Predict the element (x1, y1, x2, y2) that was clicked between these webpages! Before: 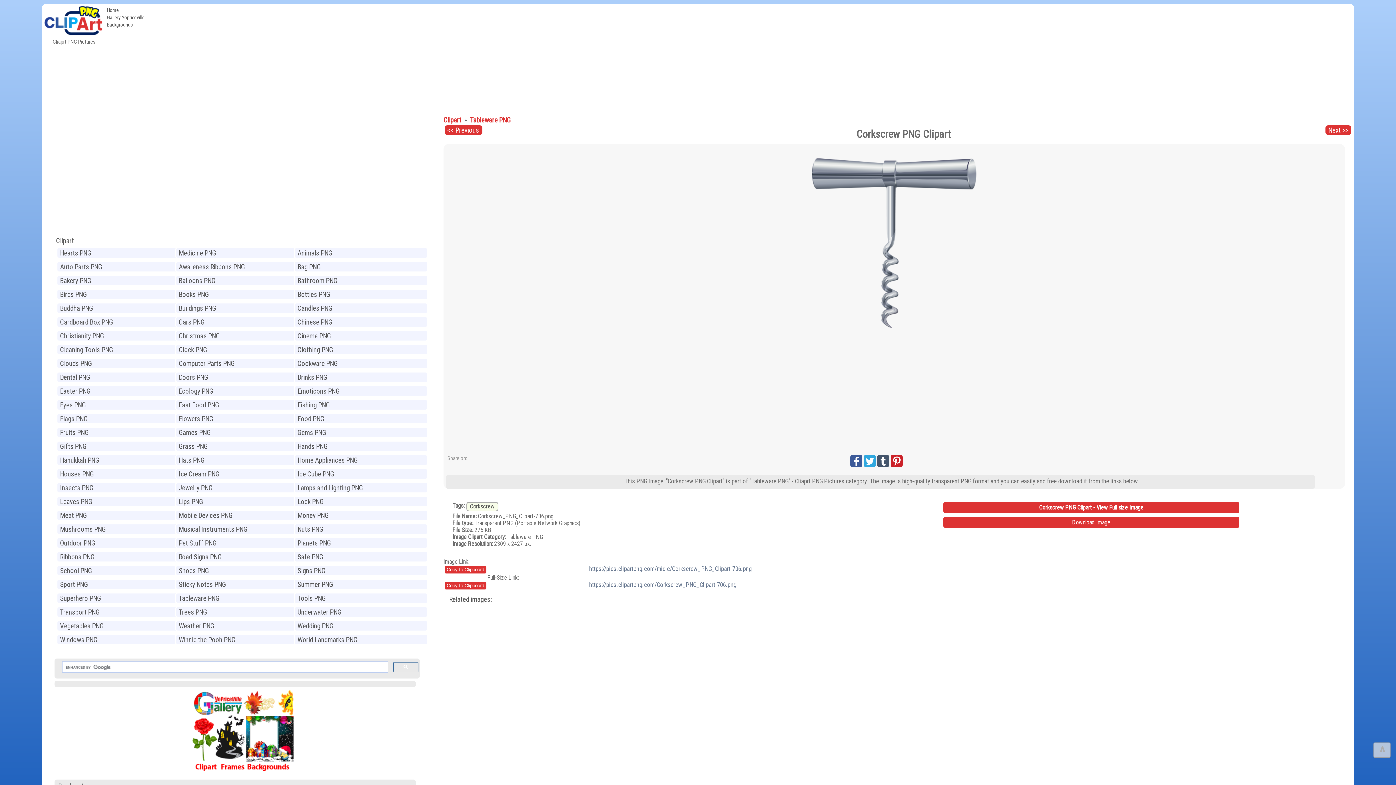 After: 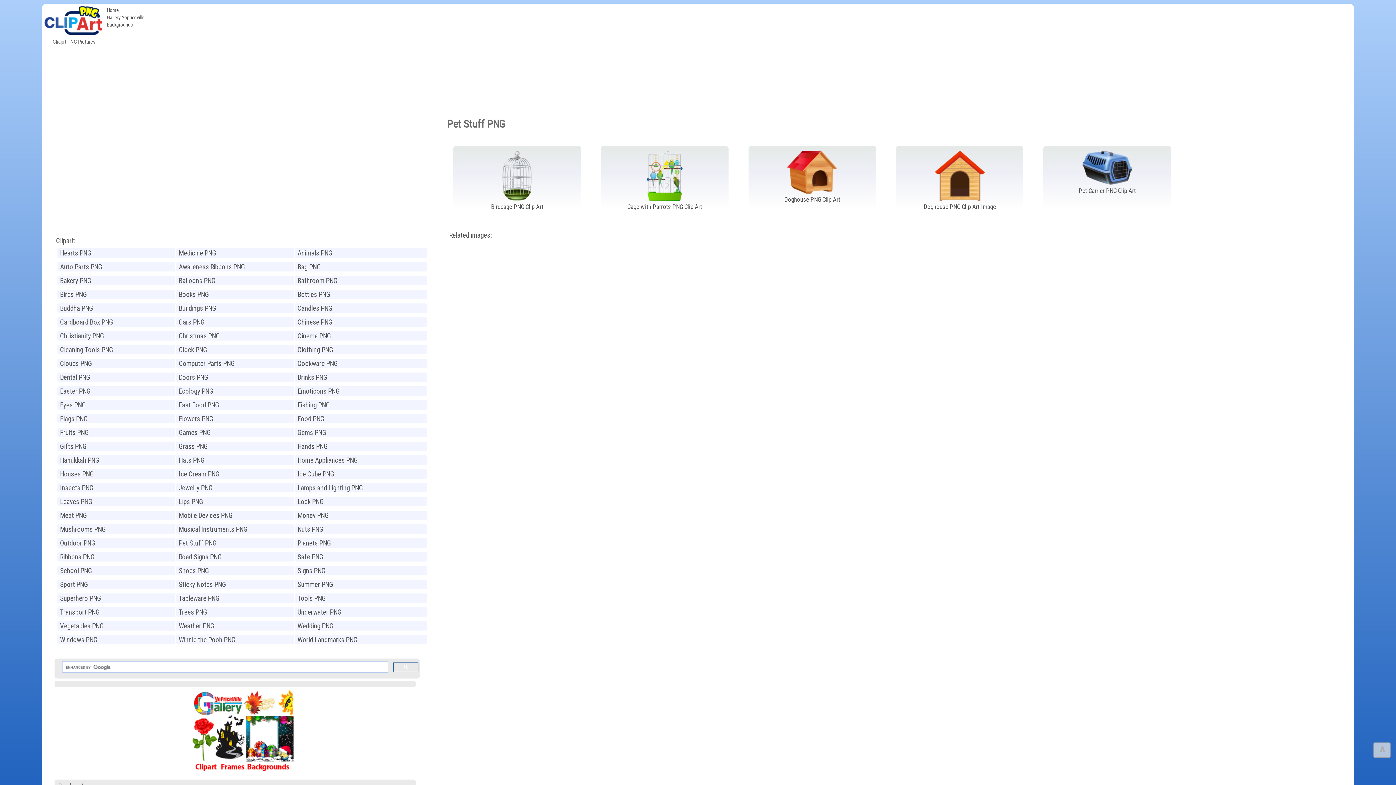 Action: label: Pet Stuff PNG bbox: (175, 537, 309, 549)